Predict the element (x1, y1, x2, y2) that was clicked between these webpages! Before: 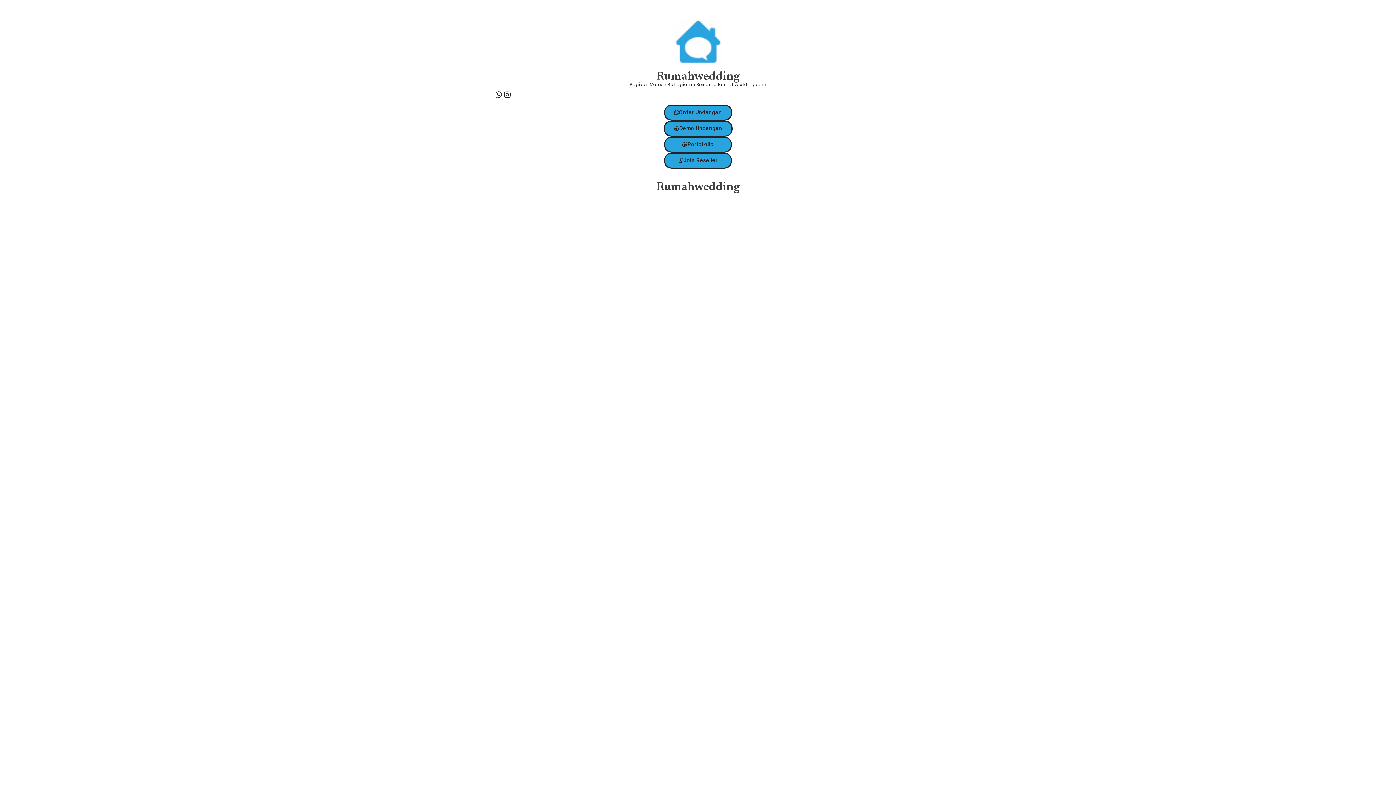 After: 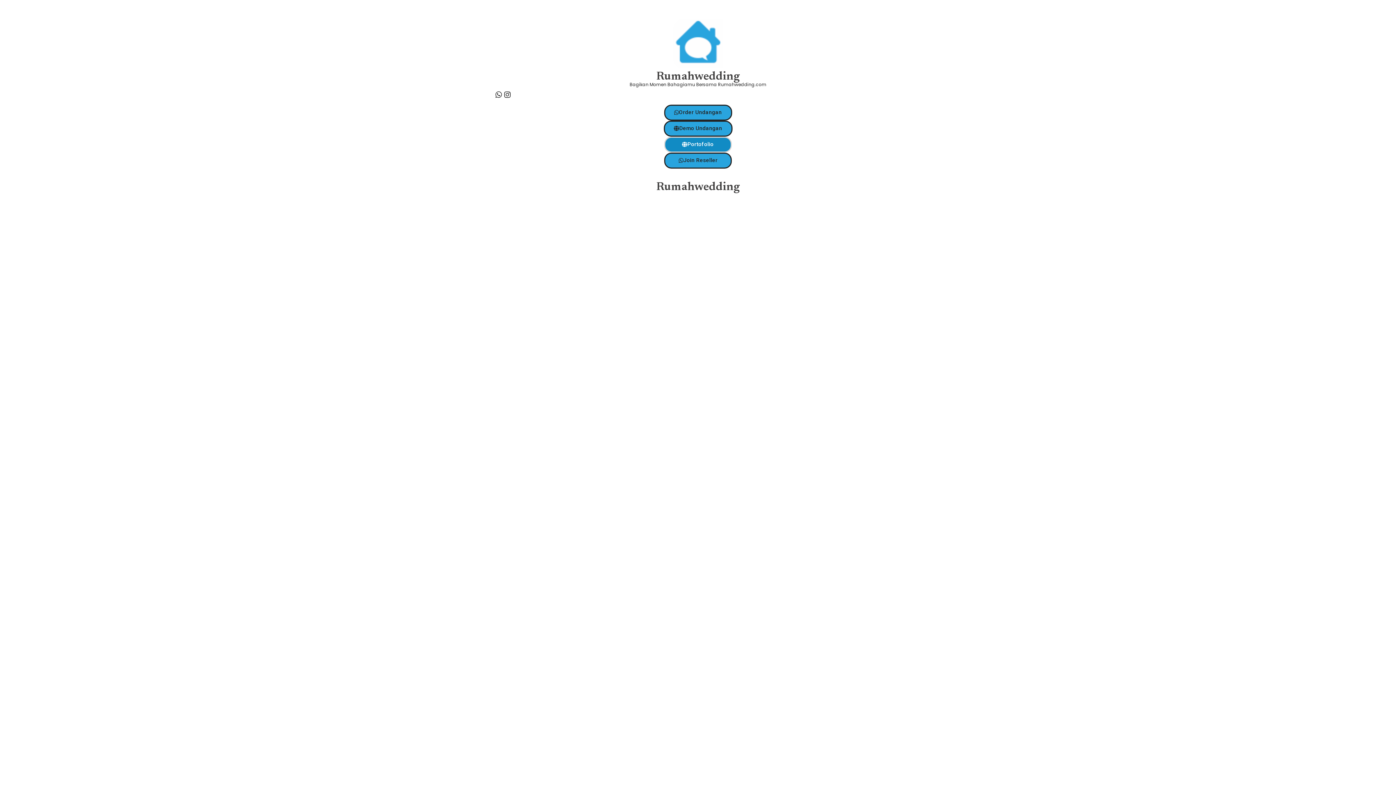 Action: label: Portofolio bbox: (664, 136, 732, 152)